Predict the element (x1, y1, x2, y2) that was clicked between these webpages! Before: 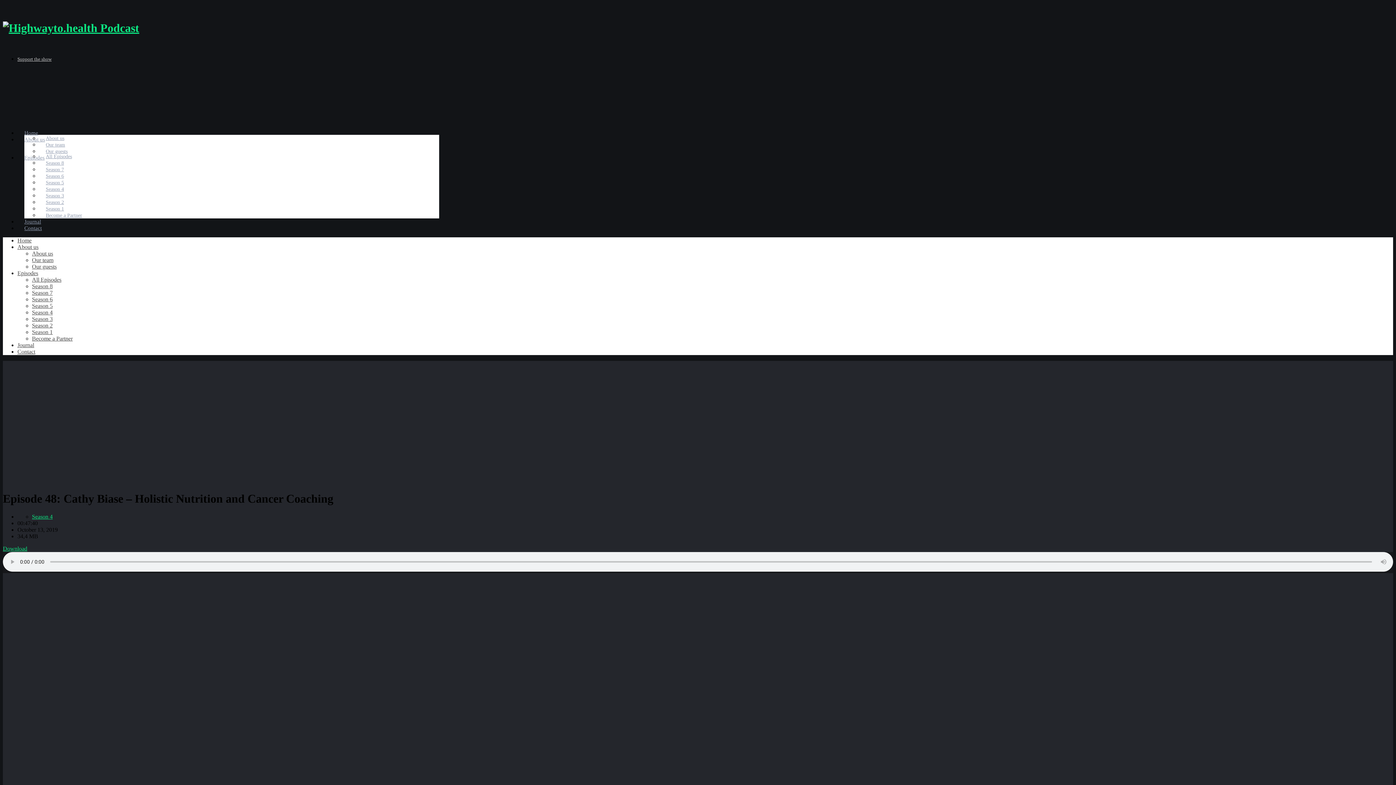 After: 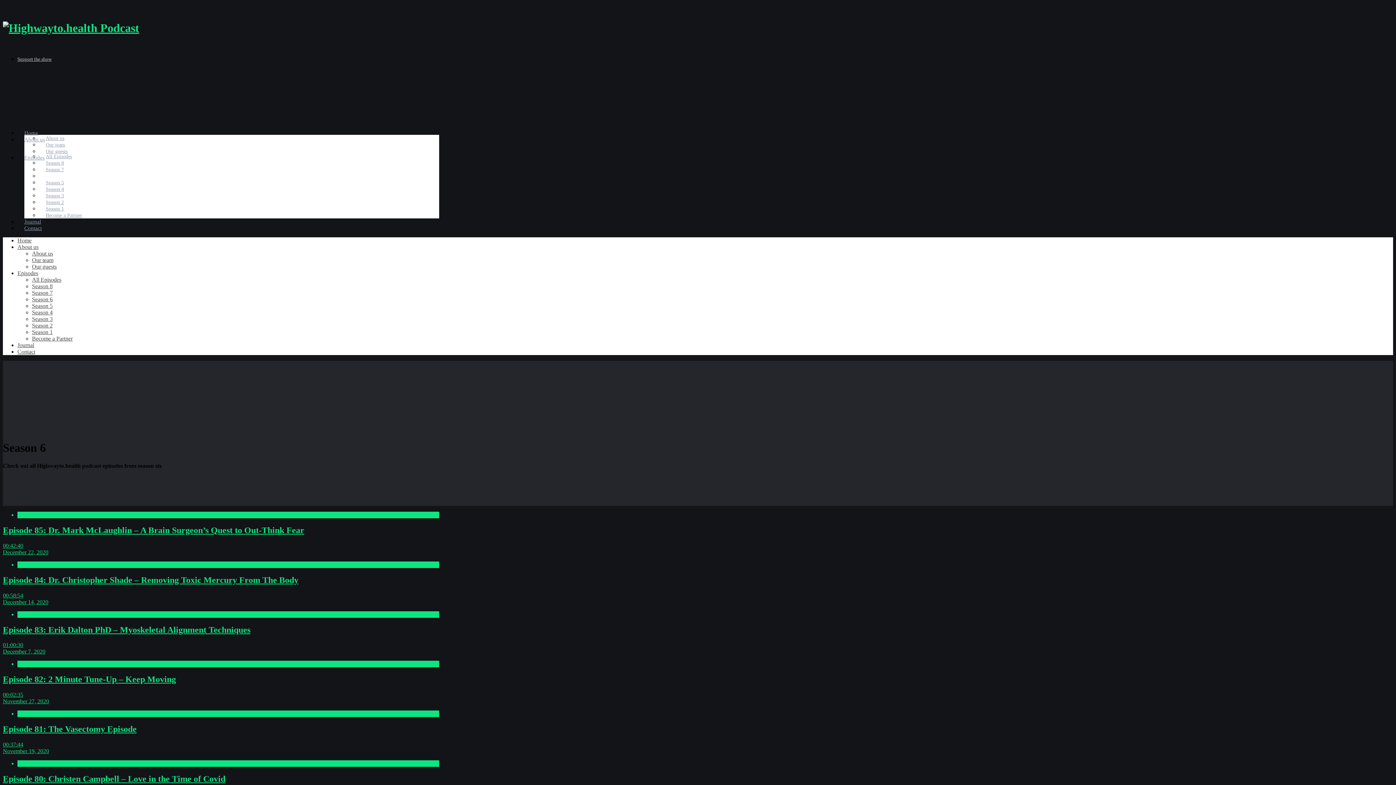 Action: bbox: (32, 296, 52, 302) label: Season 6